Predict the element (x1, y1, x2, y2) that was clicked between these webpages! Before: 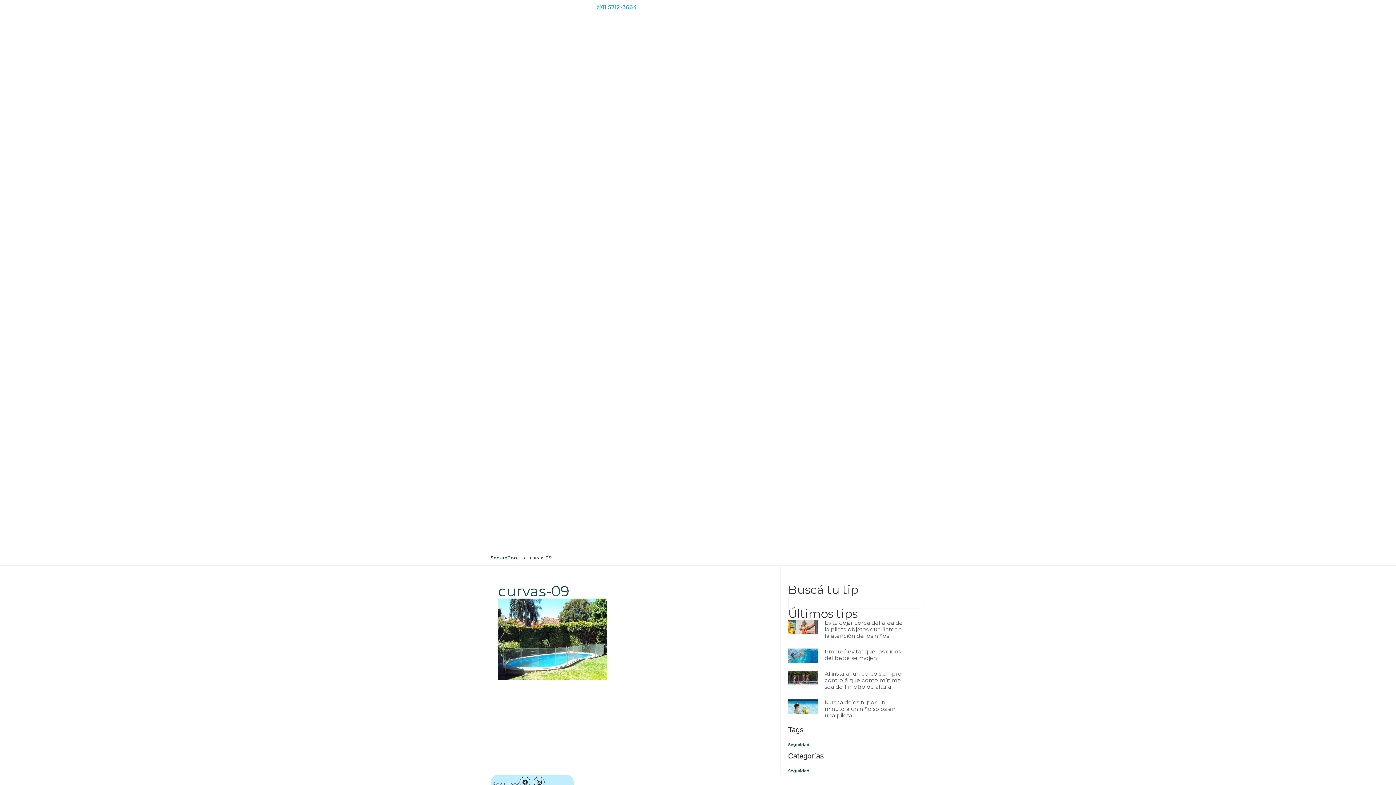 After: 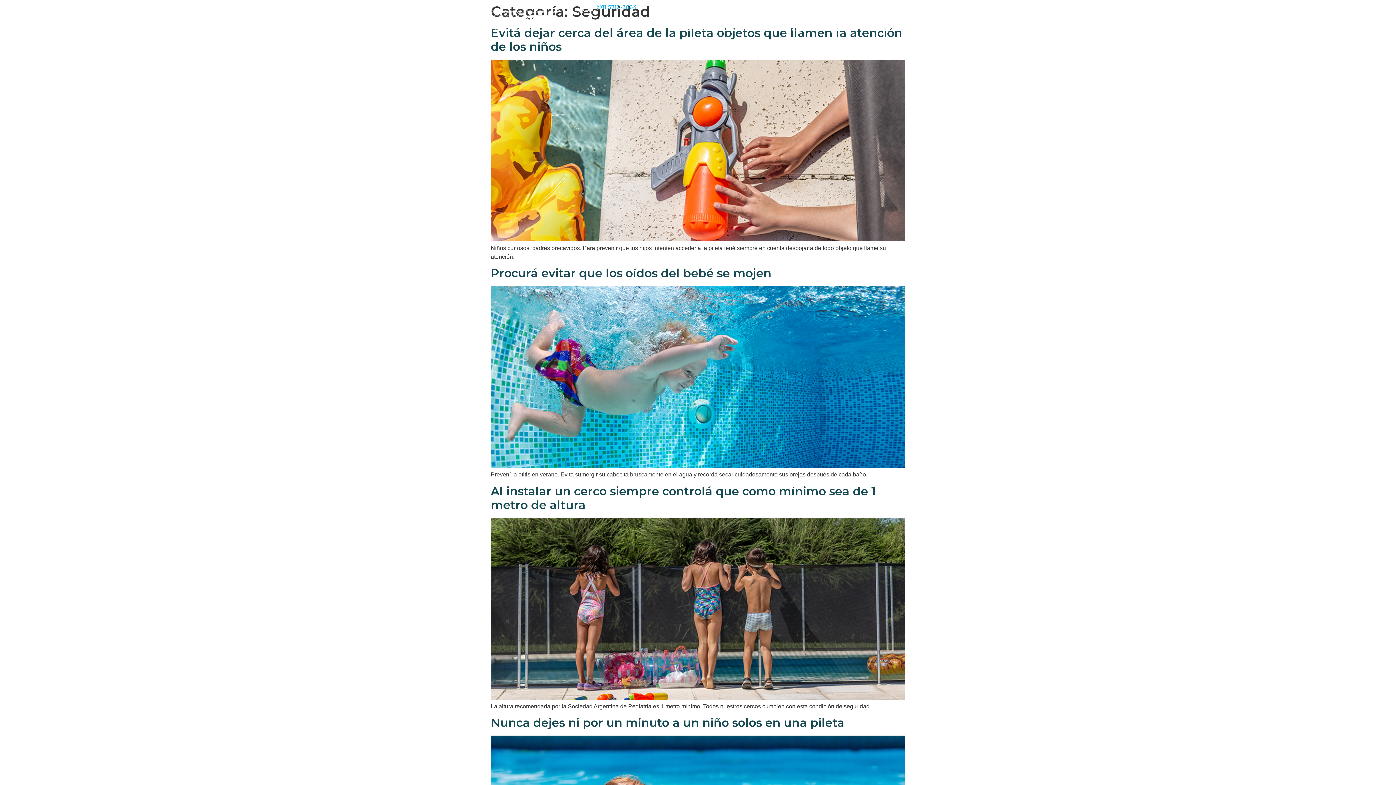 Action: bbox: (788, 769, 809, 773) label: Seguridad (4 elementos)